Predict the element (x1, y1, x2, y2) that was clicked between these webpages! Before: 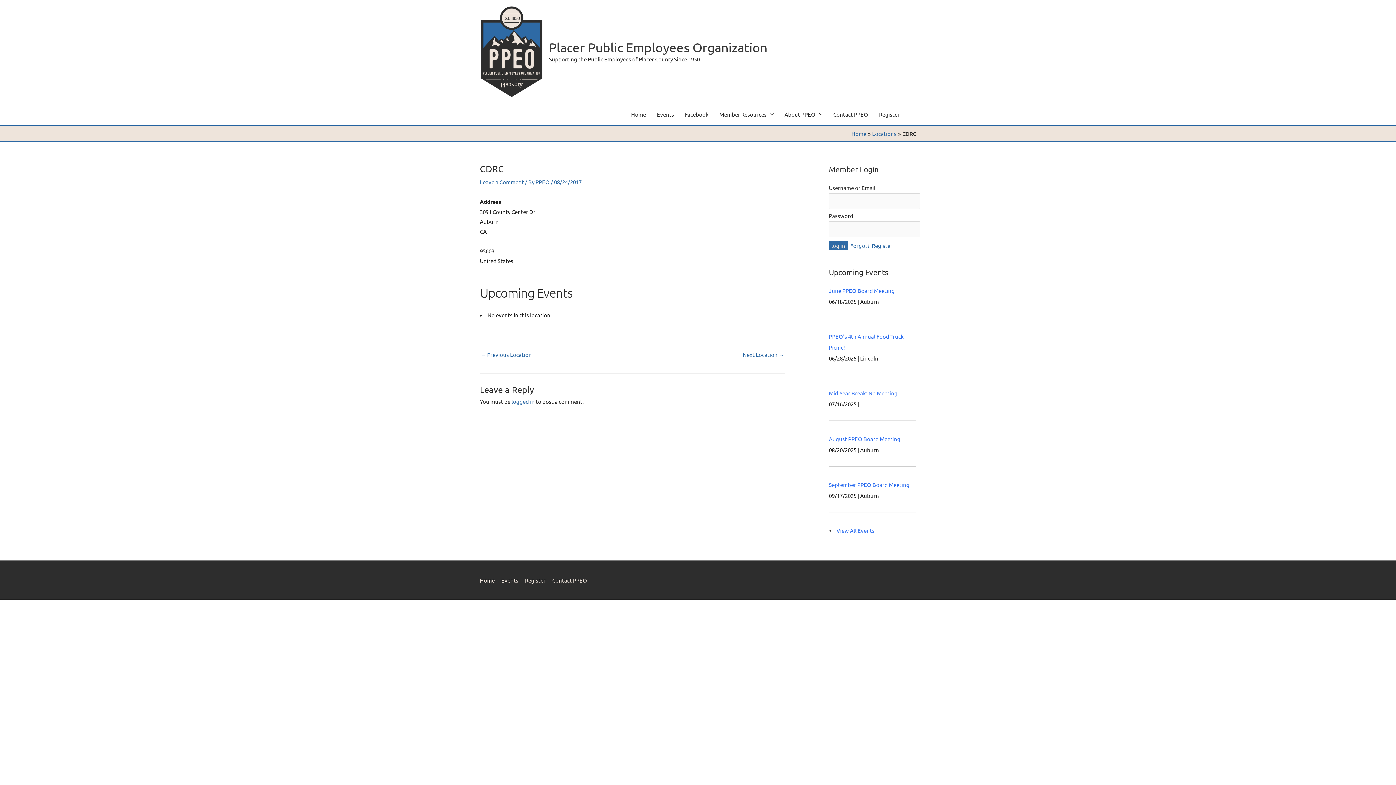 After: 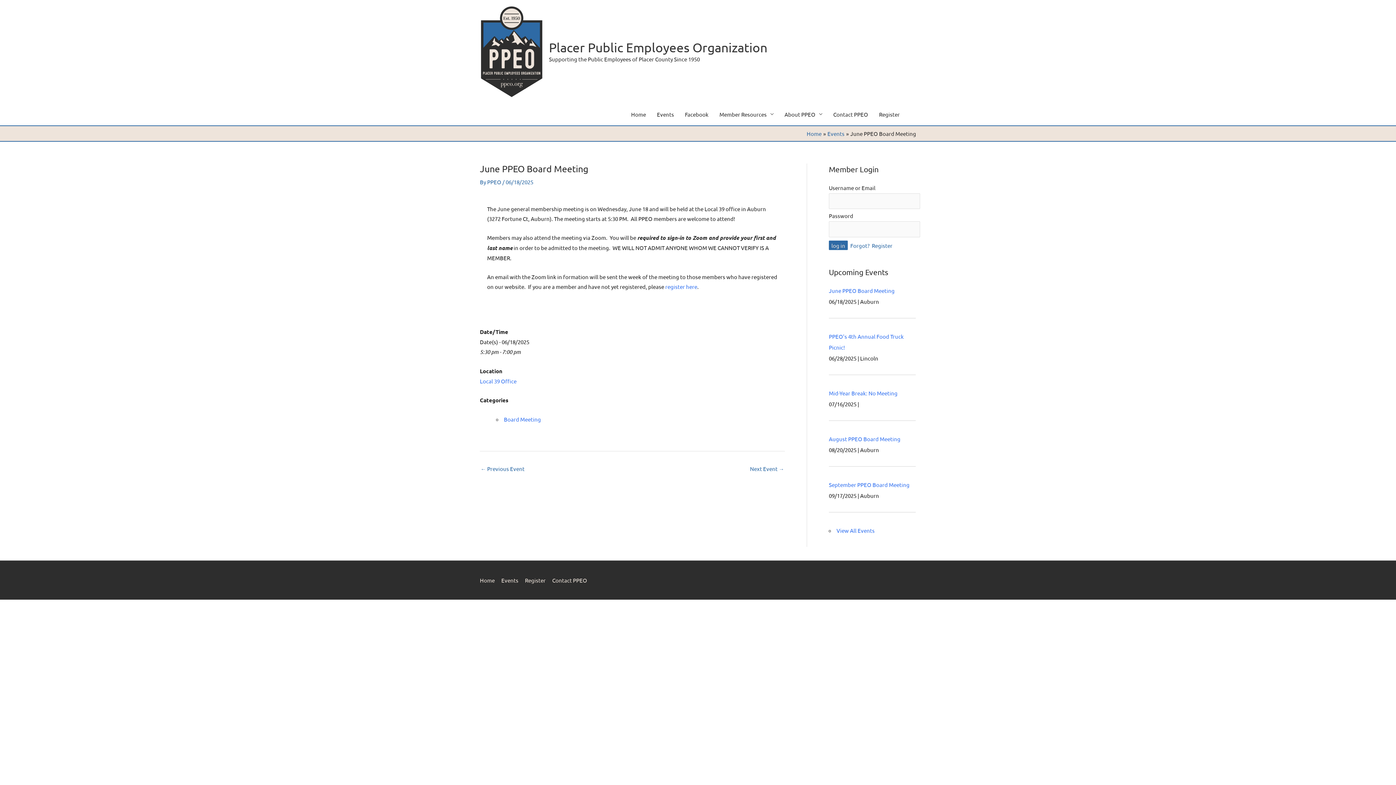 Action: bbox: (829, 287, 894, 294) label: June PPEO Board Meeting